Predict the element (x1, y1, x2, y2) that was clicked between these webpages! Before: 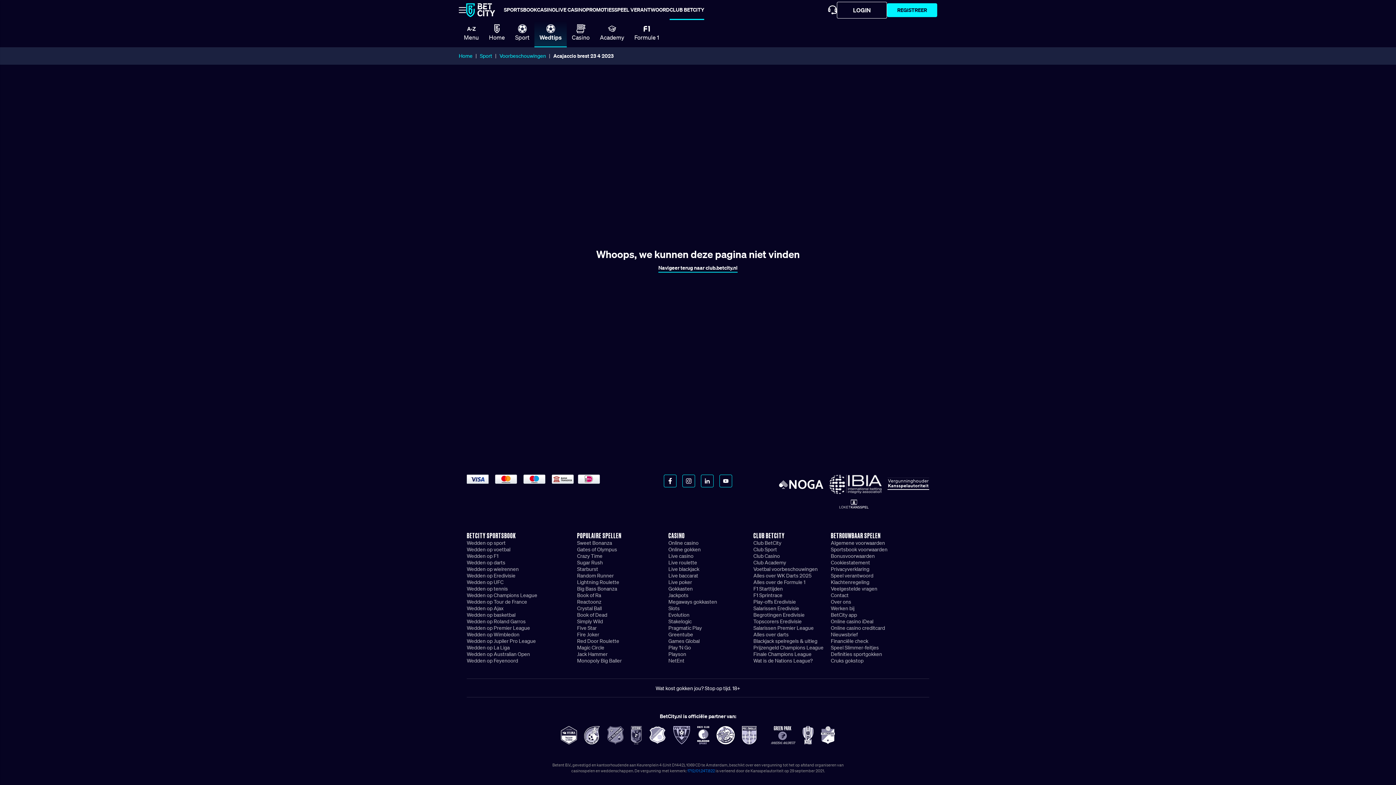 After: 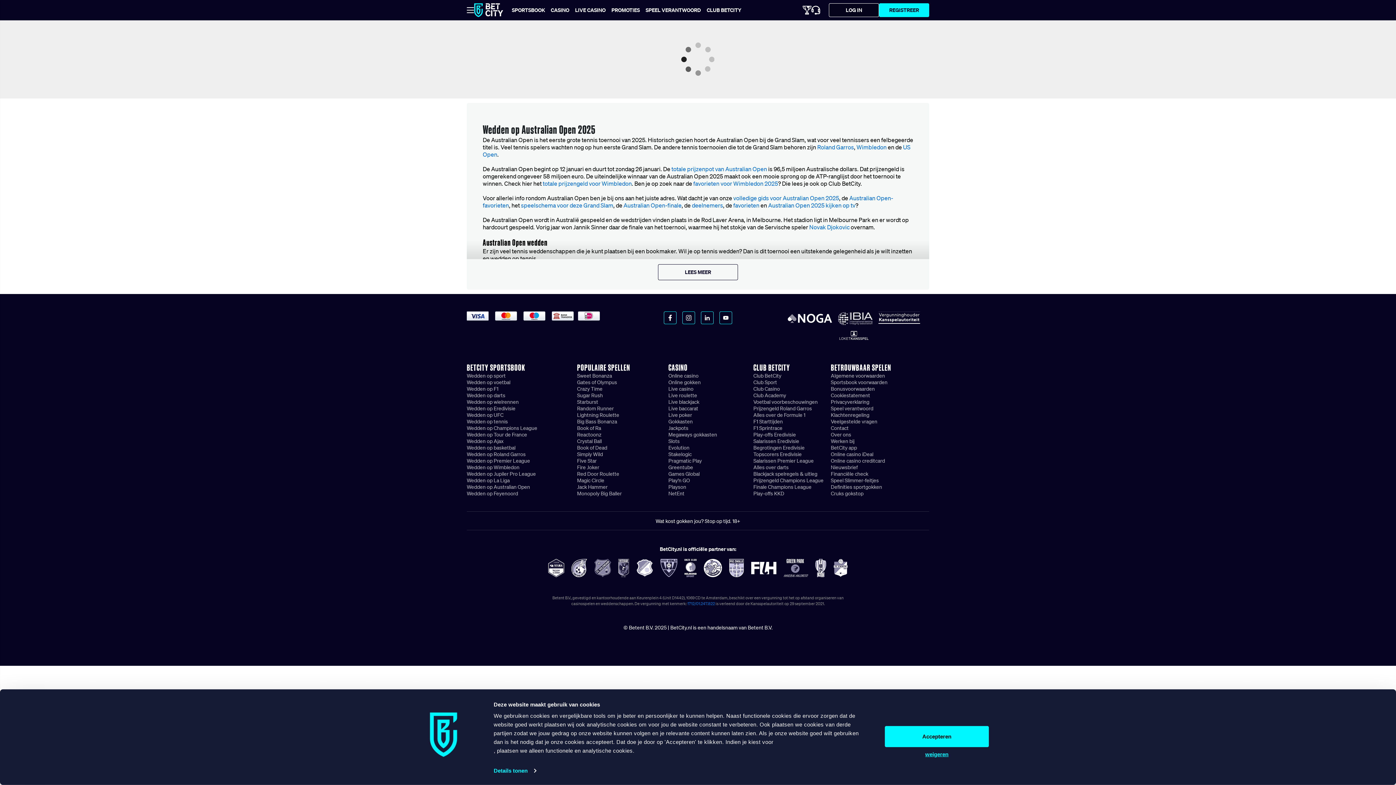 Action: label: Wedden op Australian Open bbox: (466, 651, 530, 657)